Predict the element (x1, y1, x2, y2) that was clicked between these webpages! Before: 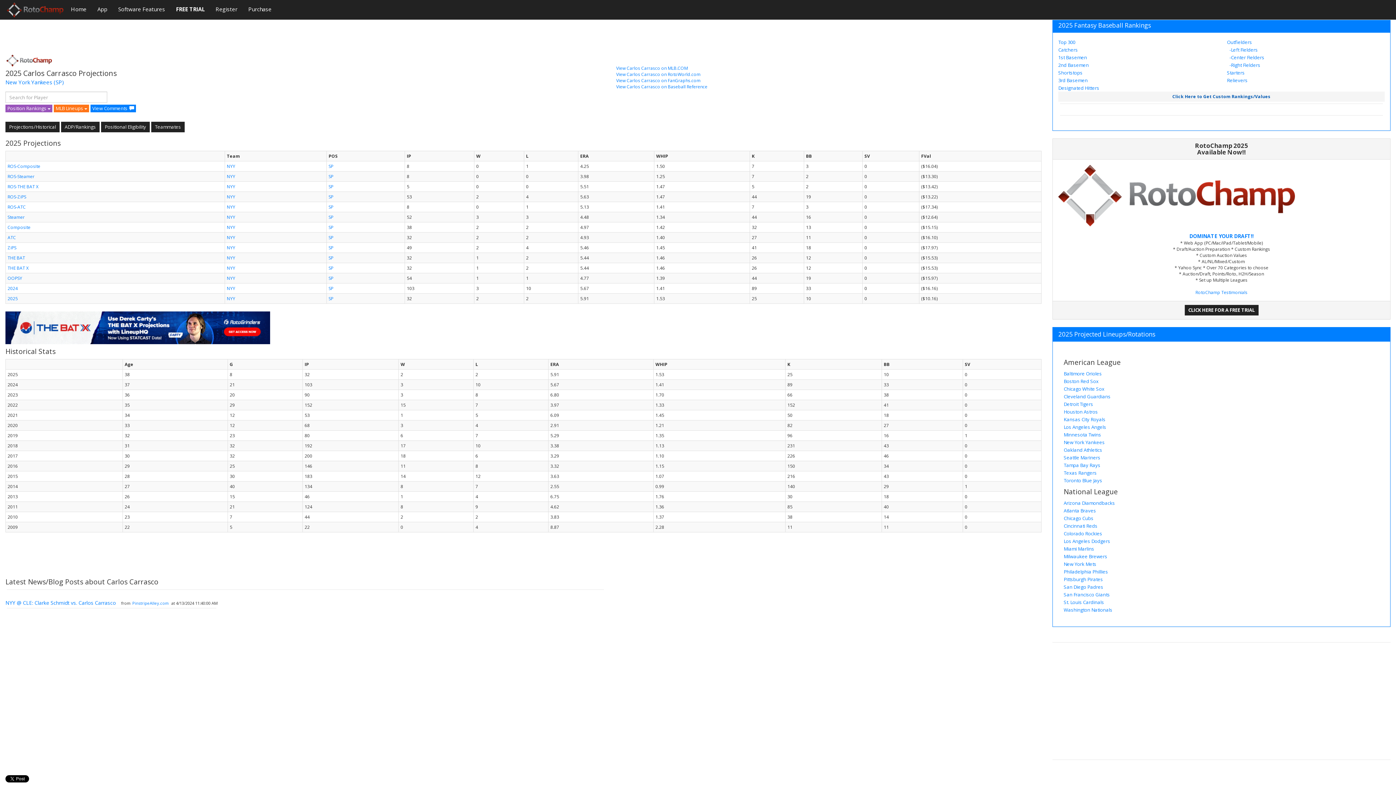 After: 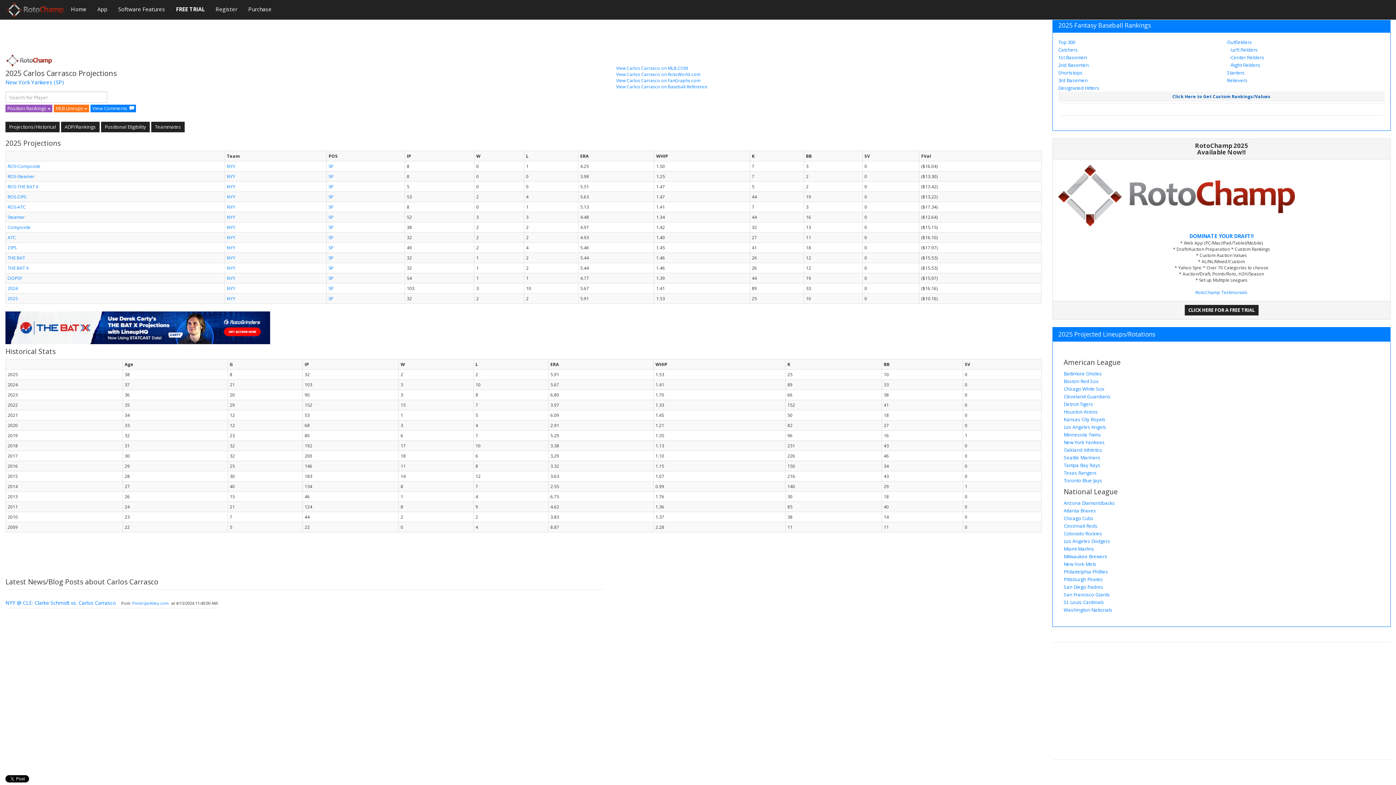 Action: bbox: (5, 323, 270, 330)